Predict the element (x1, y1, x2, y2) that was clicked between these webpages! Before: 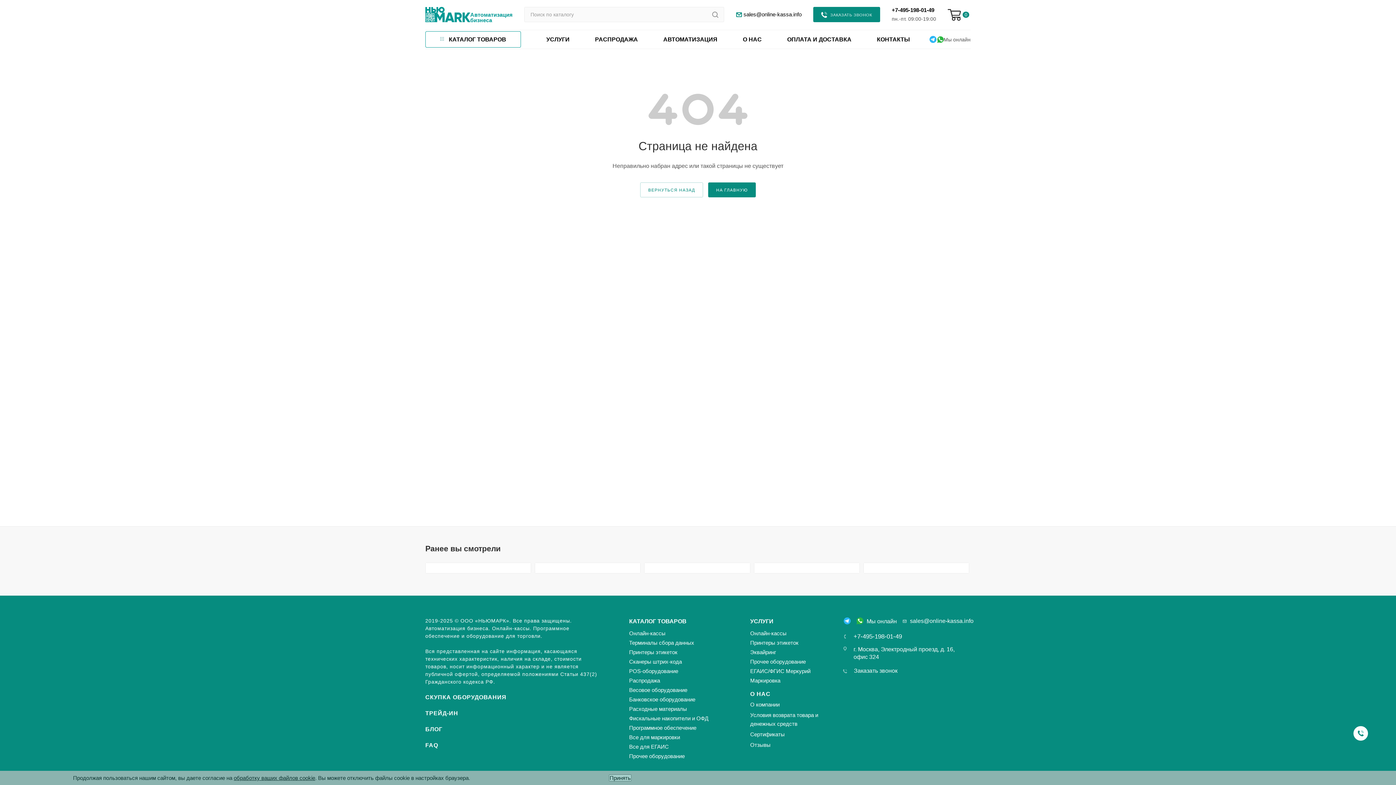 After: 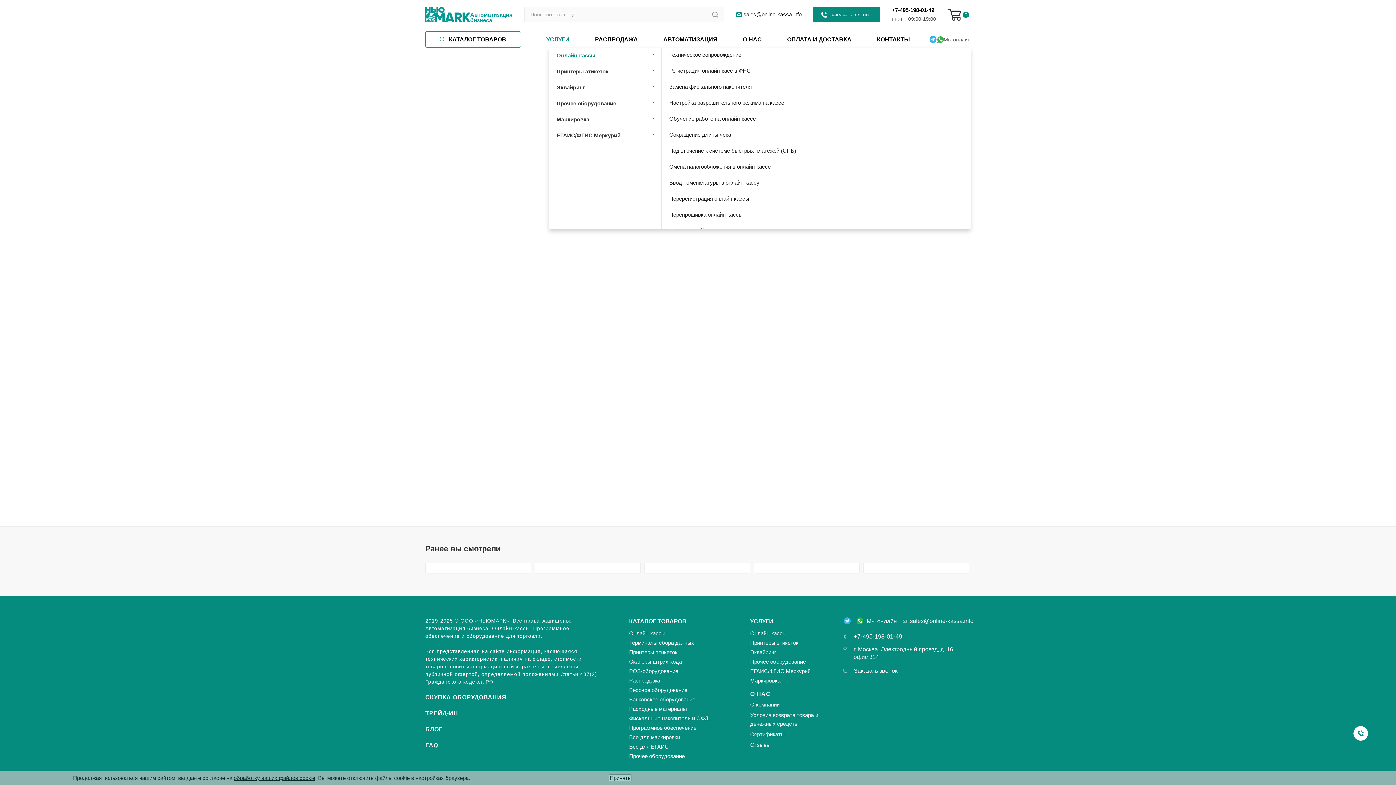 Action: label: УСЛУГИ bbox: (539, 31, 576, 47)